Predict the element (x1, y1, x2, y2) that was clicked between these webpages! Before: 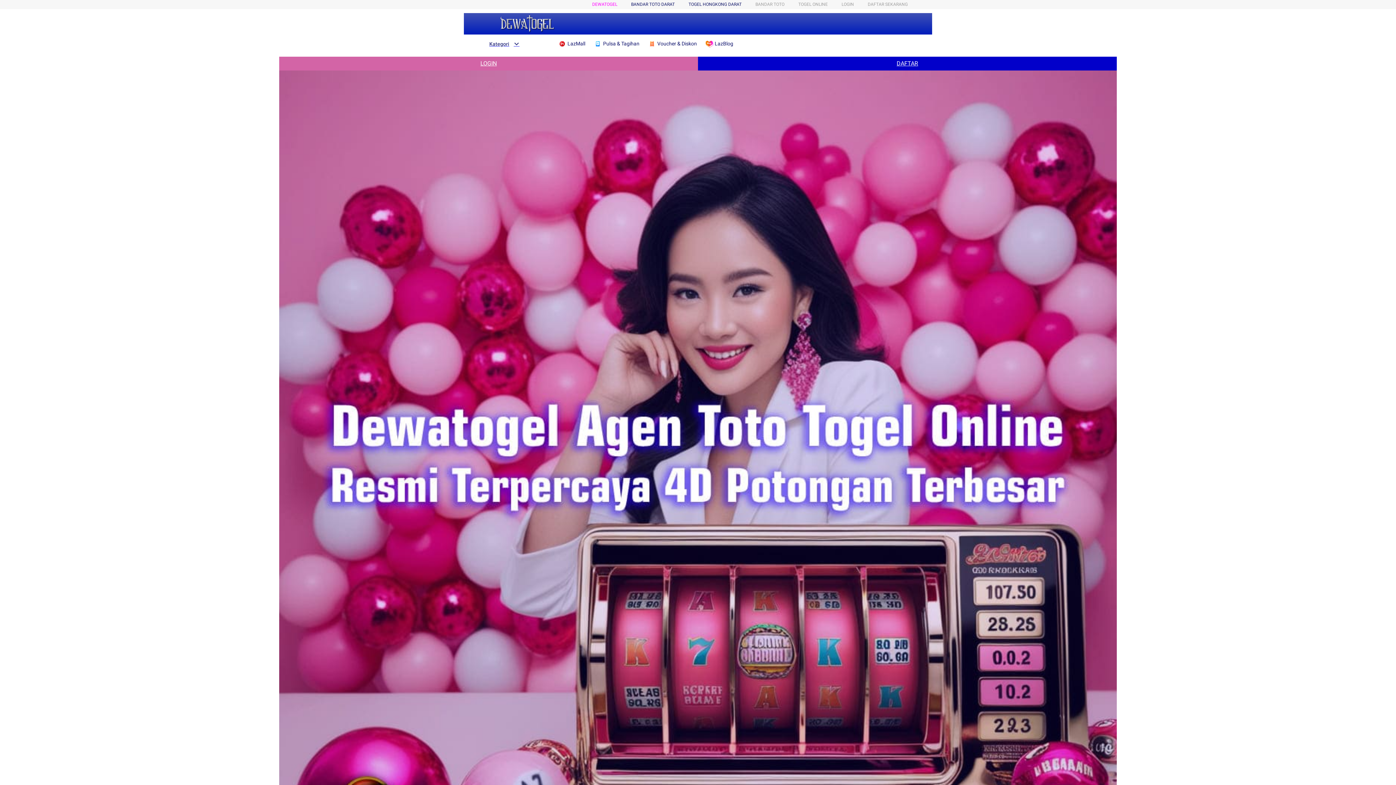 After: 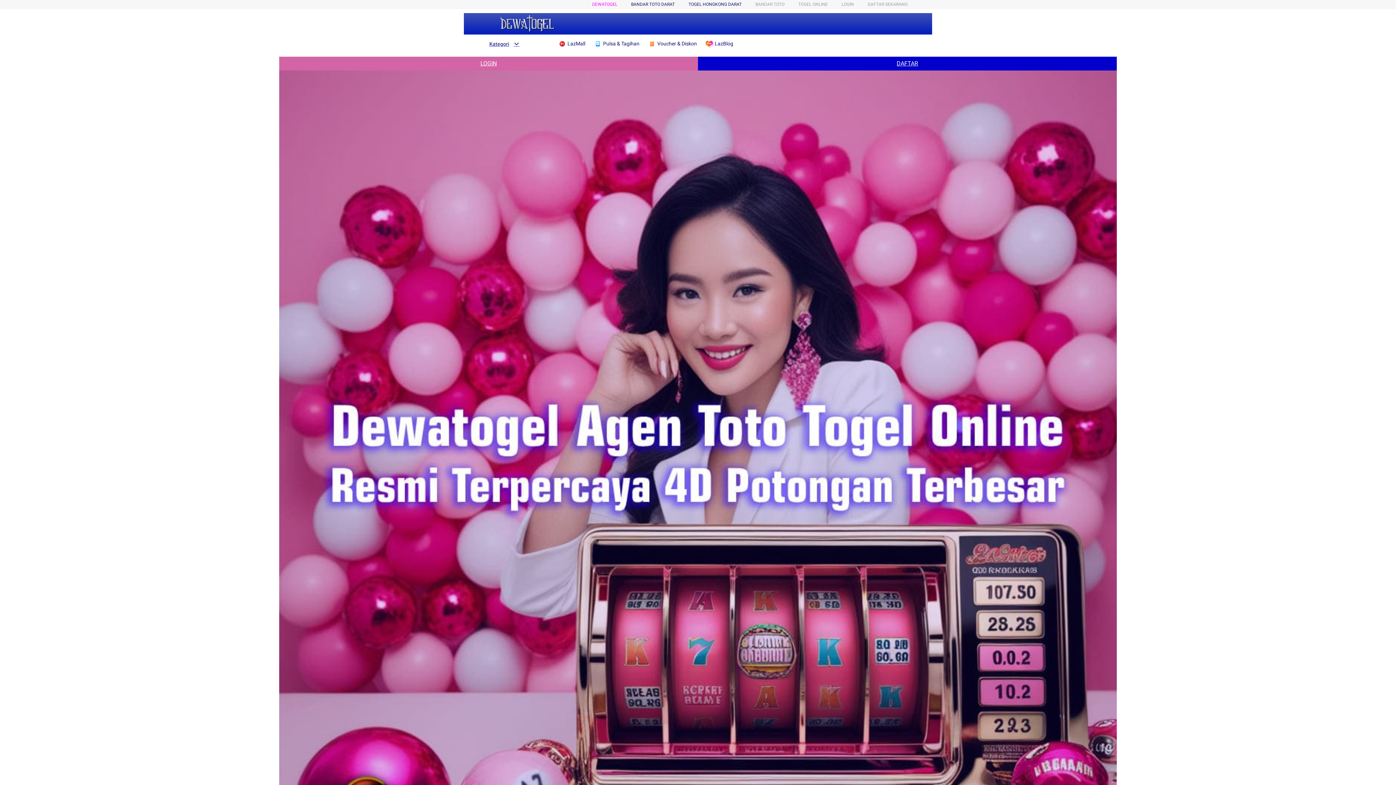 Action: bbox: (594, 36, 643, 50) label:  Pulsa & Tagihan